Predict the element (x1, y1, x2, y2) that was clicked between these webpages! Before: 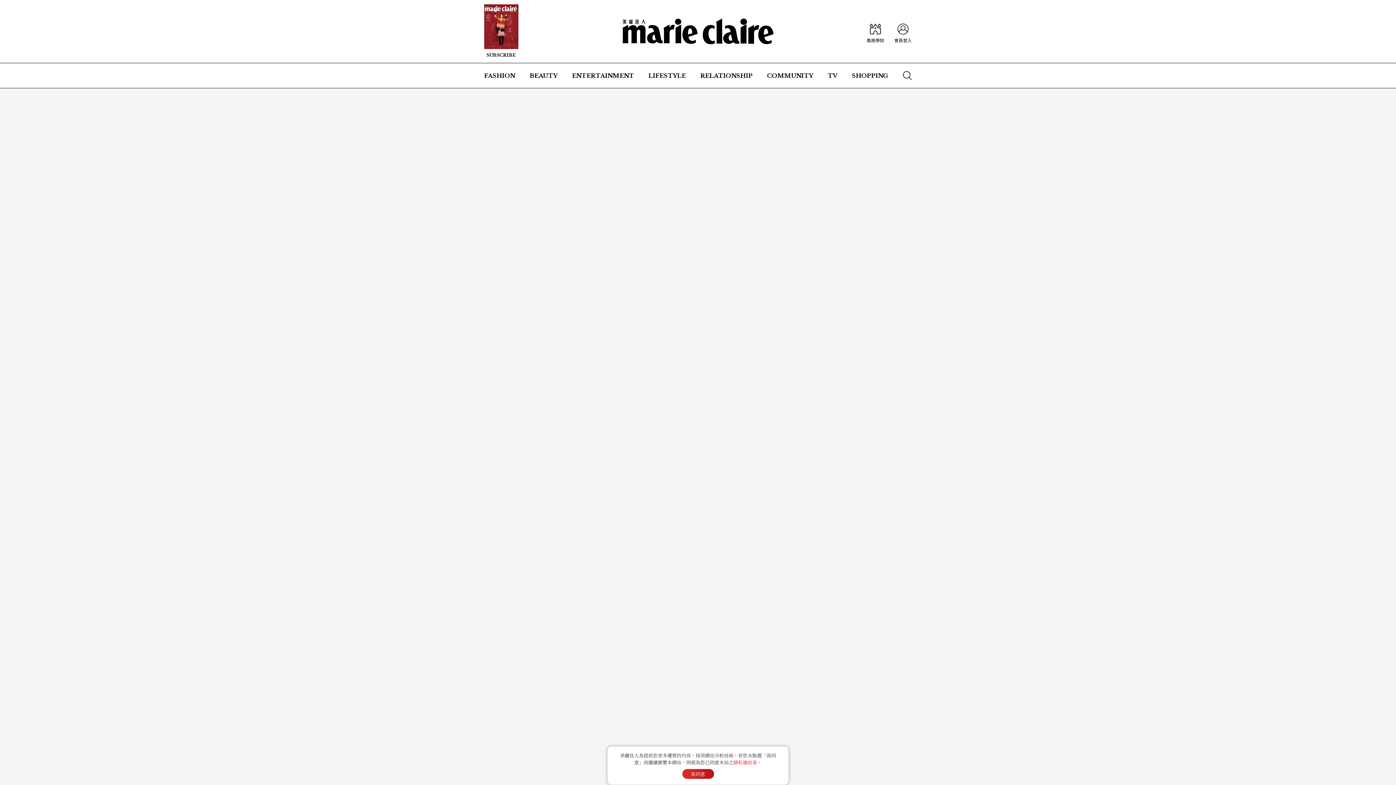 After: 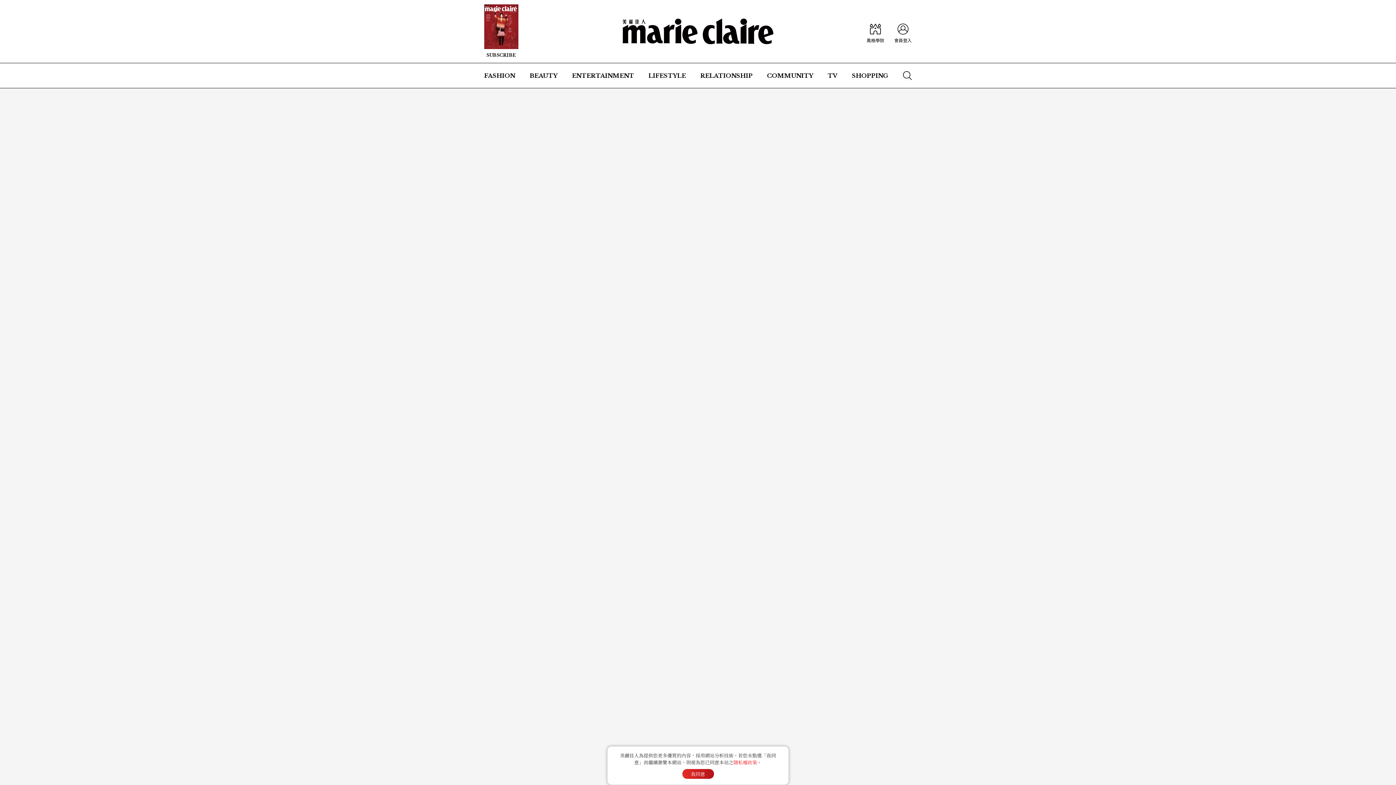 Action: bbox: (484, 63, 515, 87) label: FASHION